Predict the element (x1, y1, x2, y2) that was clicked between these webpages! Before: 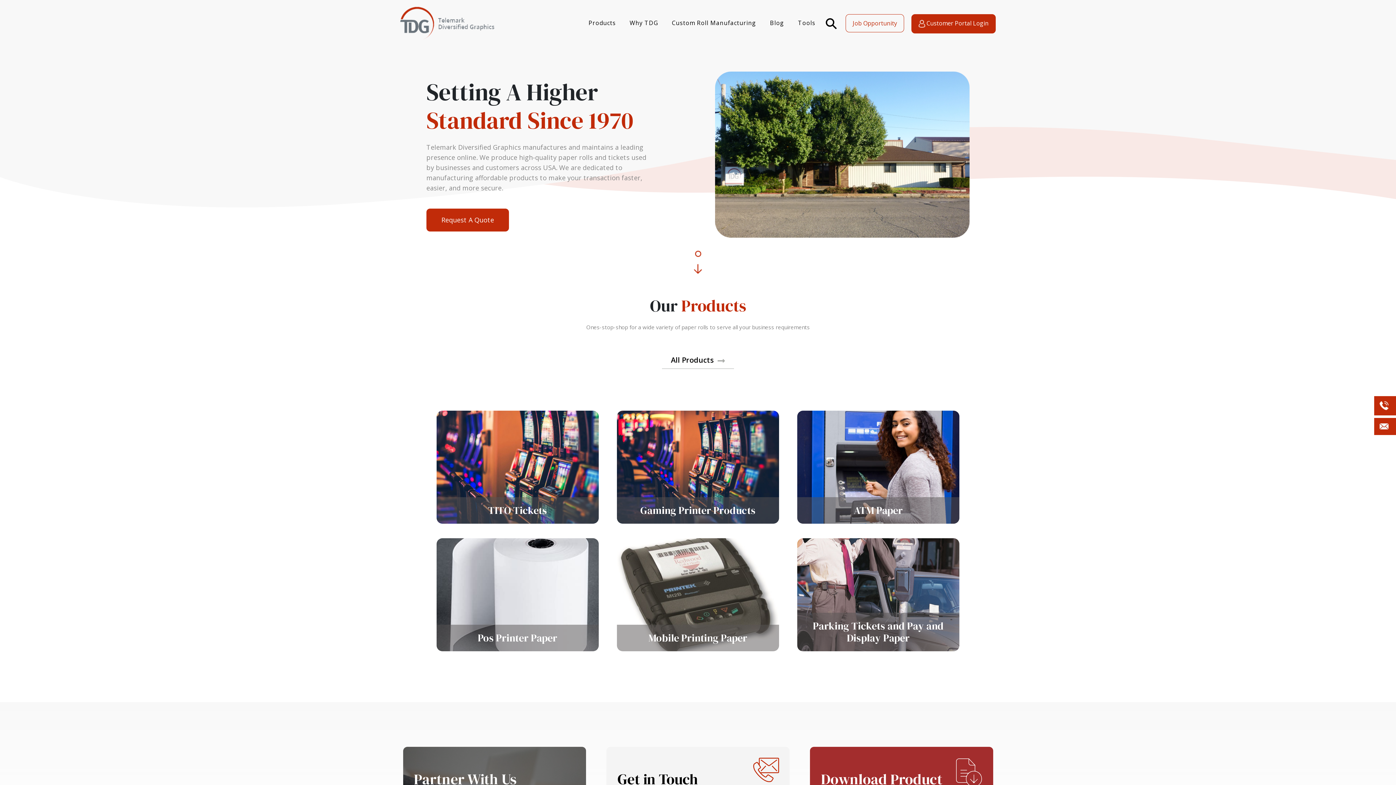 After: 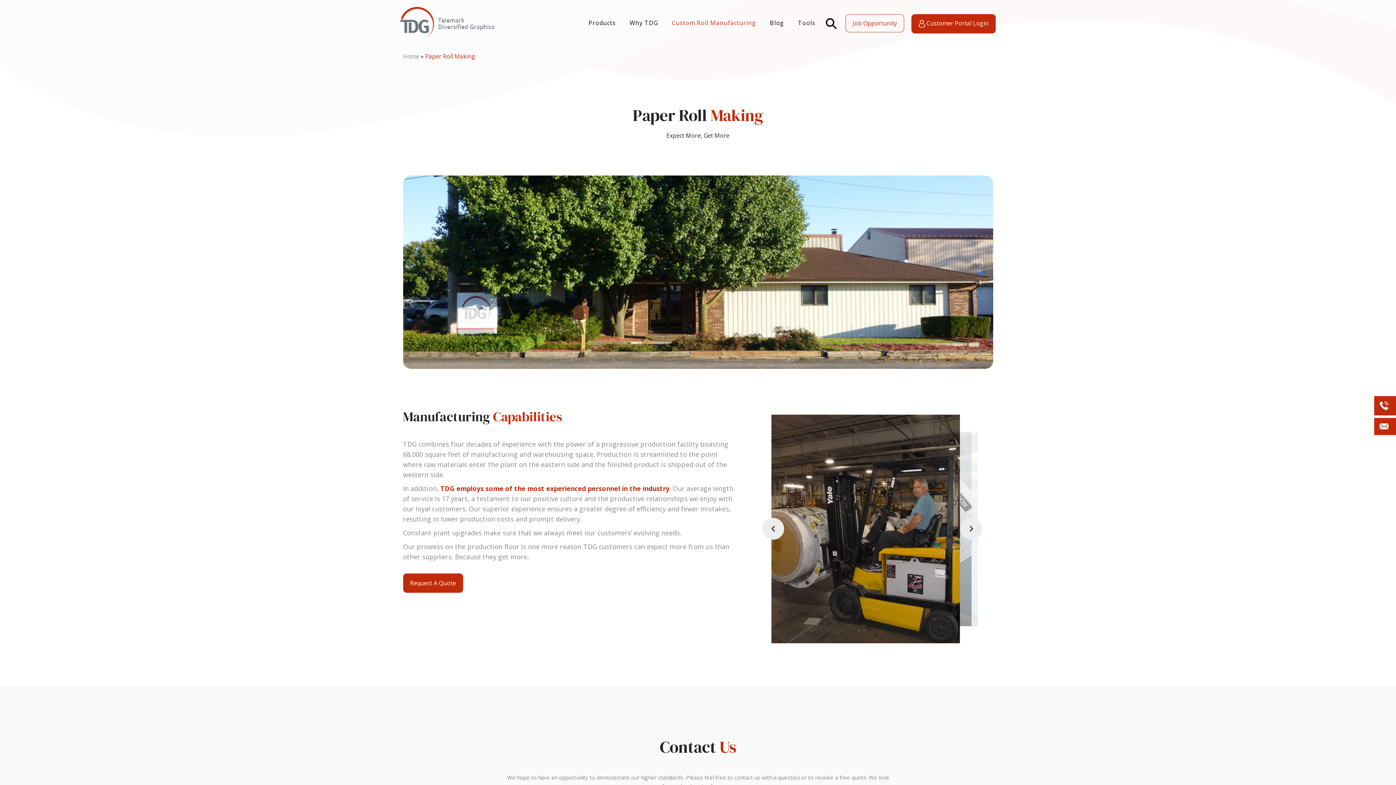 Action: label: Custom Roll Manufacturing bbox: (666, 16, 761, 29)